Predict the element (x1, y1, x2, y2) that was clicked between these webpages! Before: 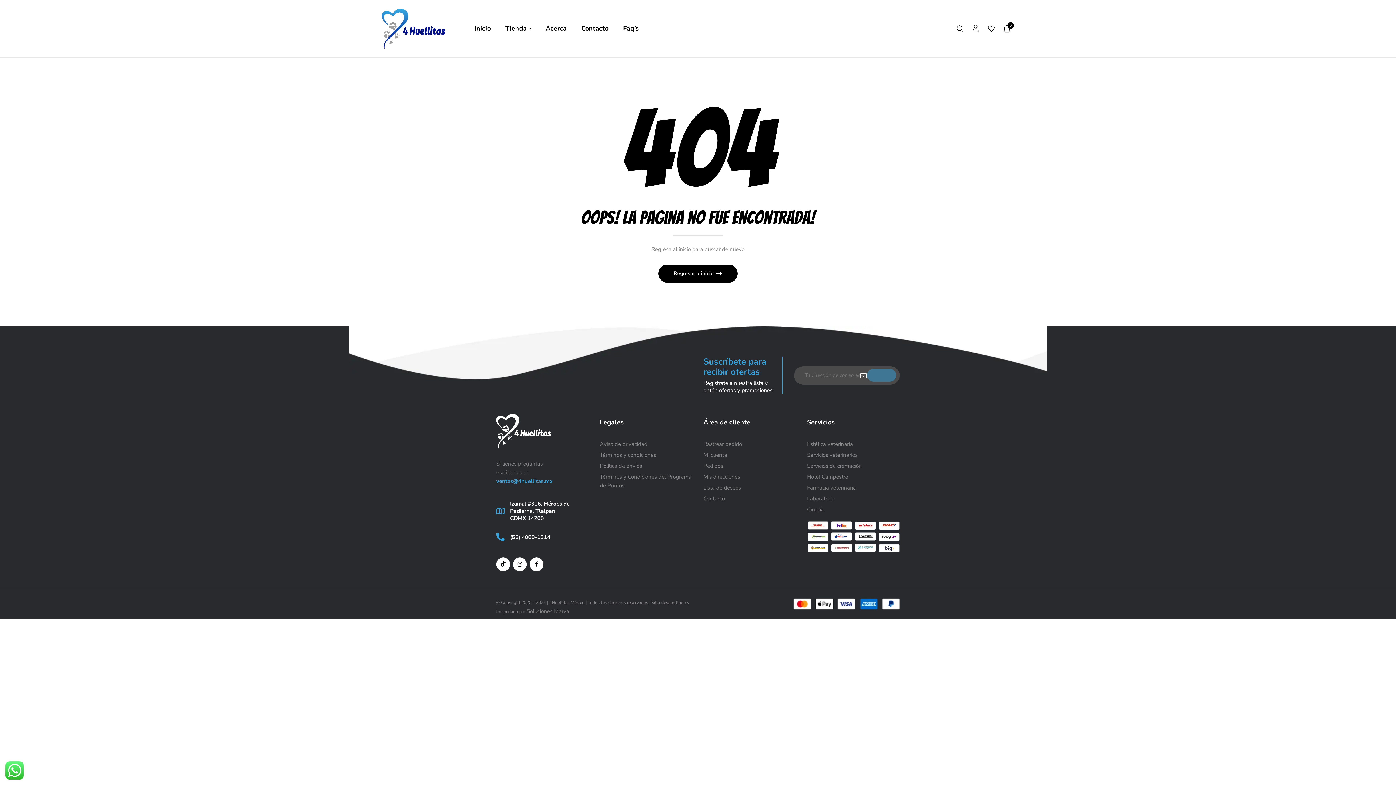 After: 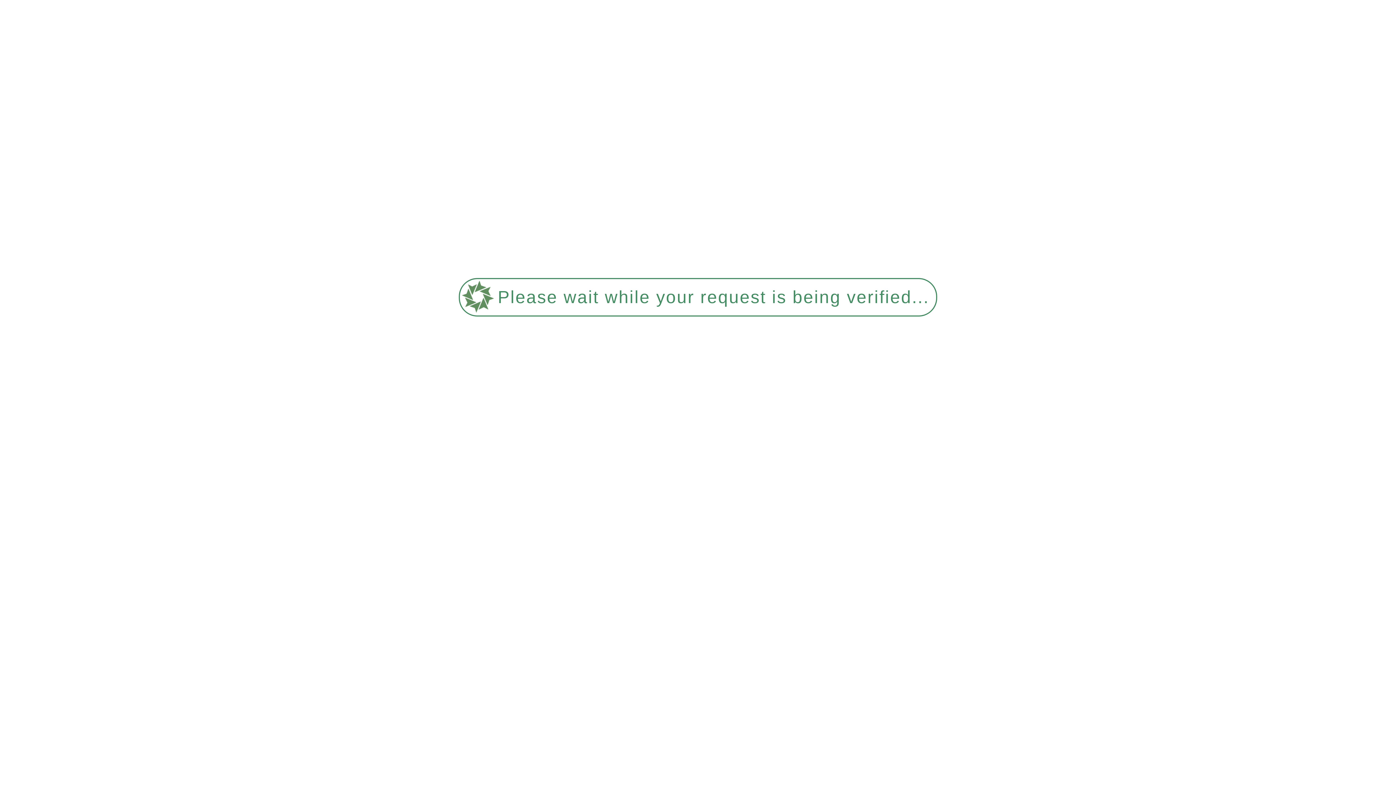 Action: bbox: (988, 25, 994, 33)